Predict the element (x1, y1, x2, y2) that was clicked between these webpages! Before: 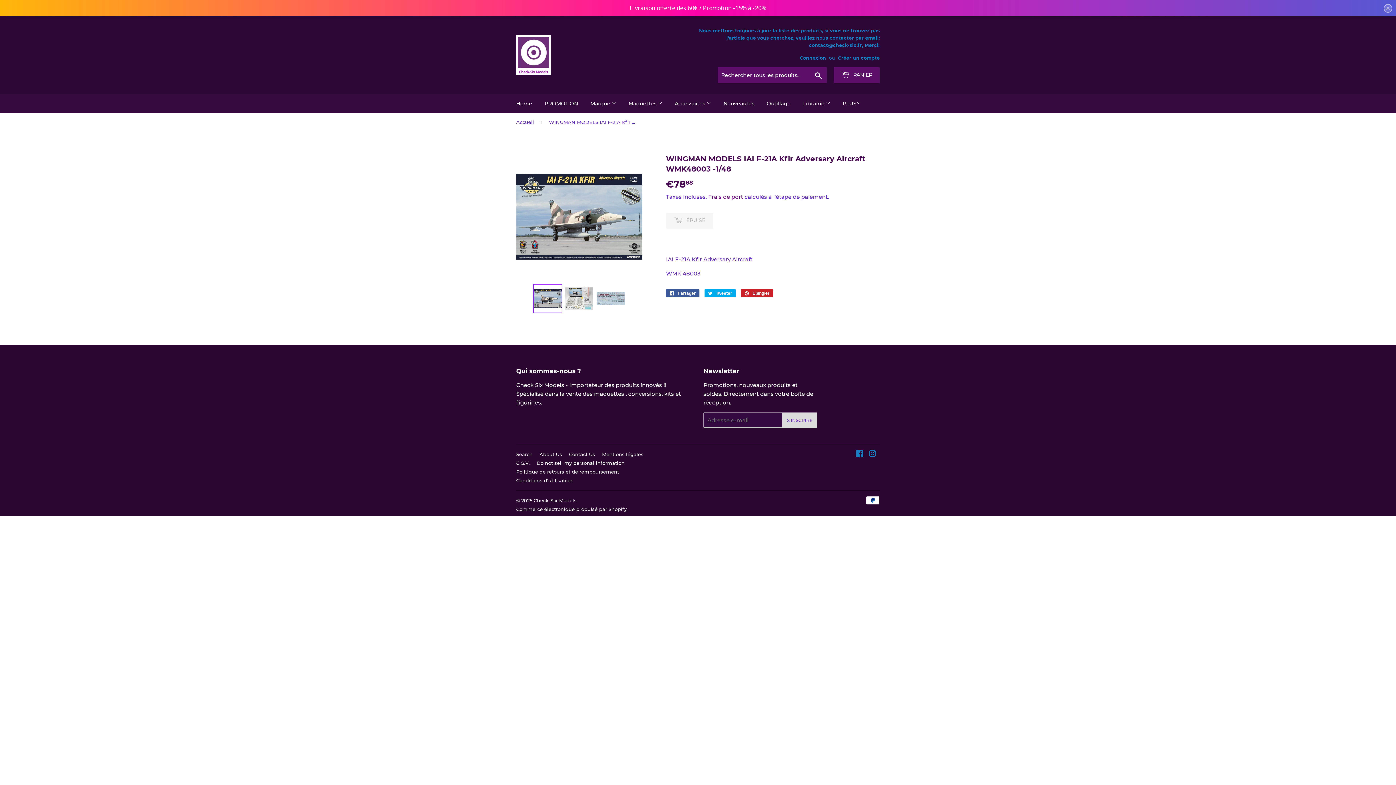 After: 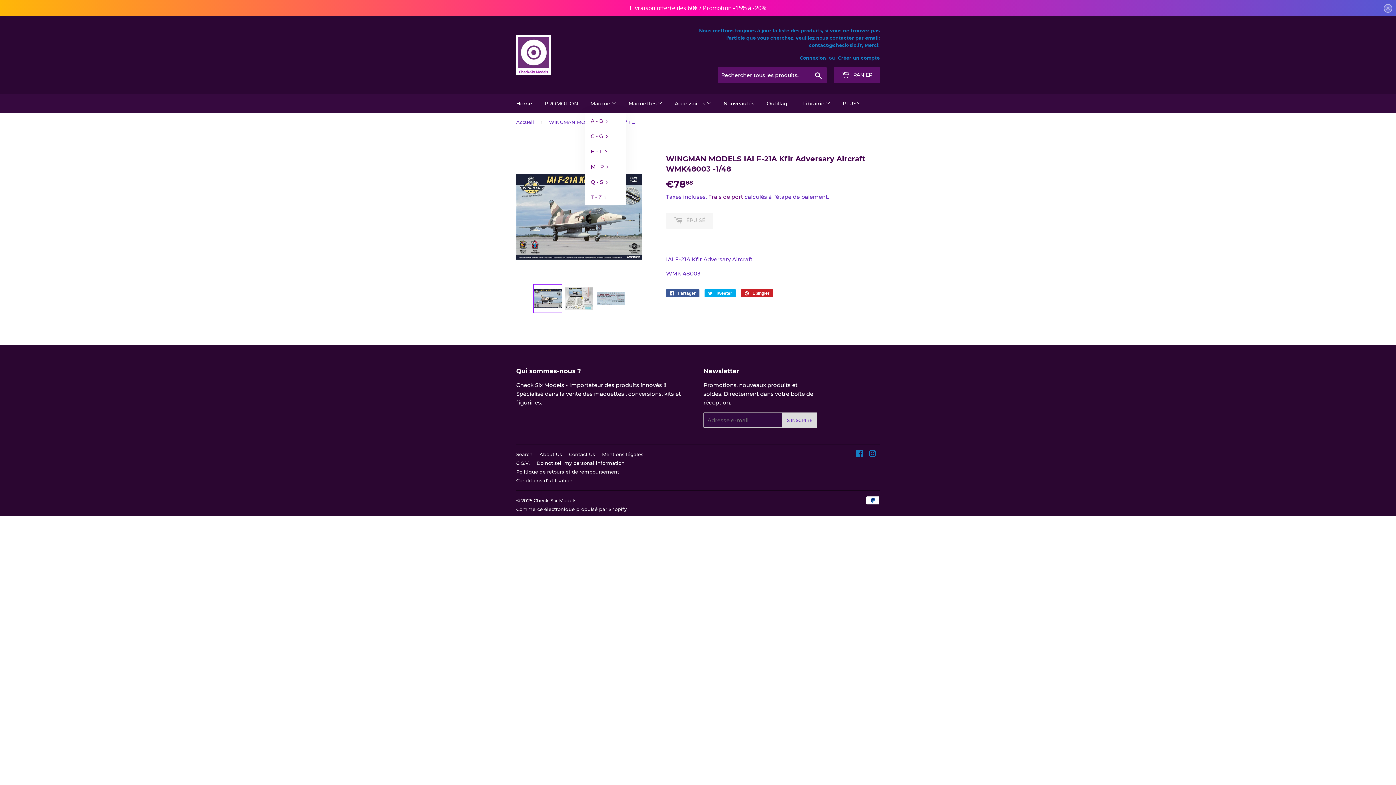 Action: label: Marque  bbox: (585, 94, 621, 113)